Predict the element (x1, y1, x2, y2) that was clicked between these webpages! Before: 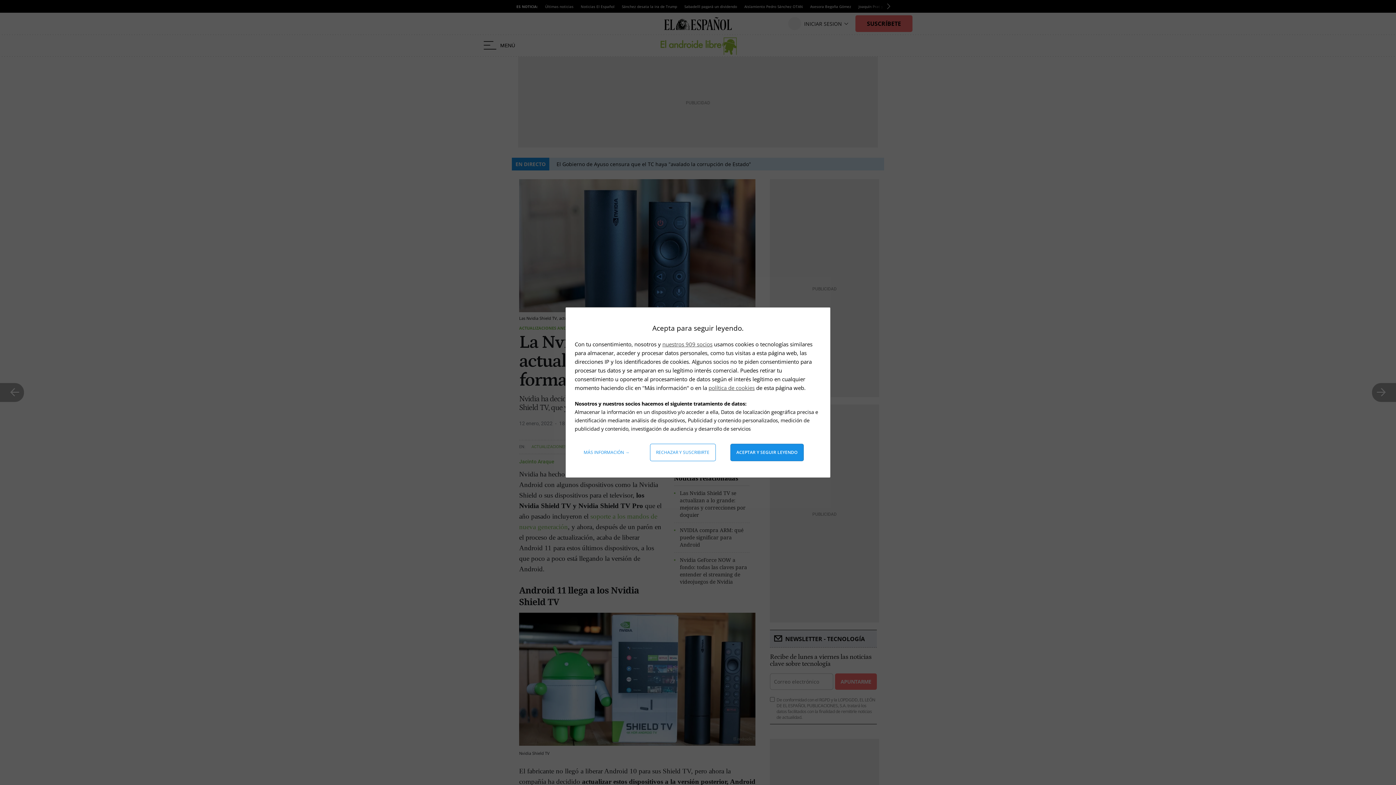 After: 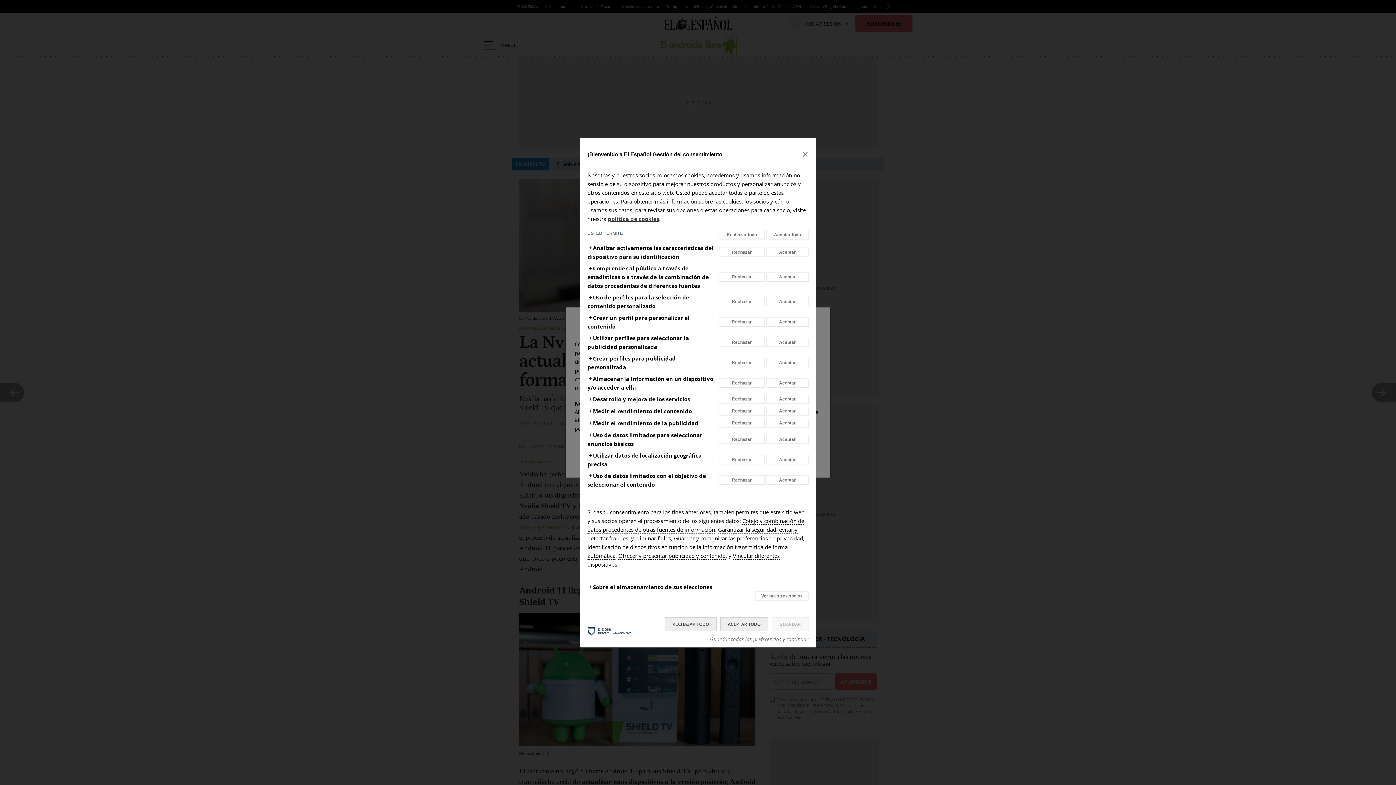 Action: label: Más información: Configura tus consentimientos bbox: (578, 444, 635, 461)